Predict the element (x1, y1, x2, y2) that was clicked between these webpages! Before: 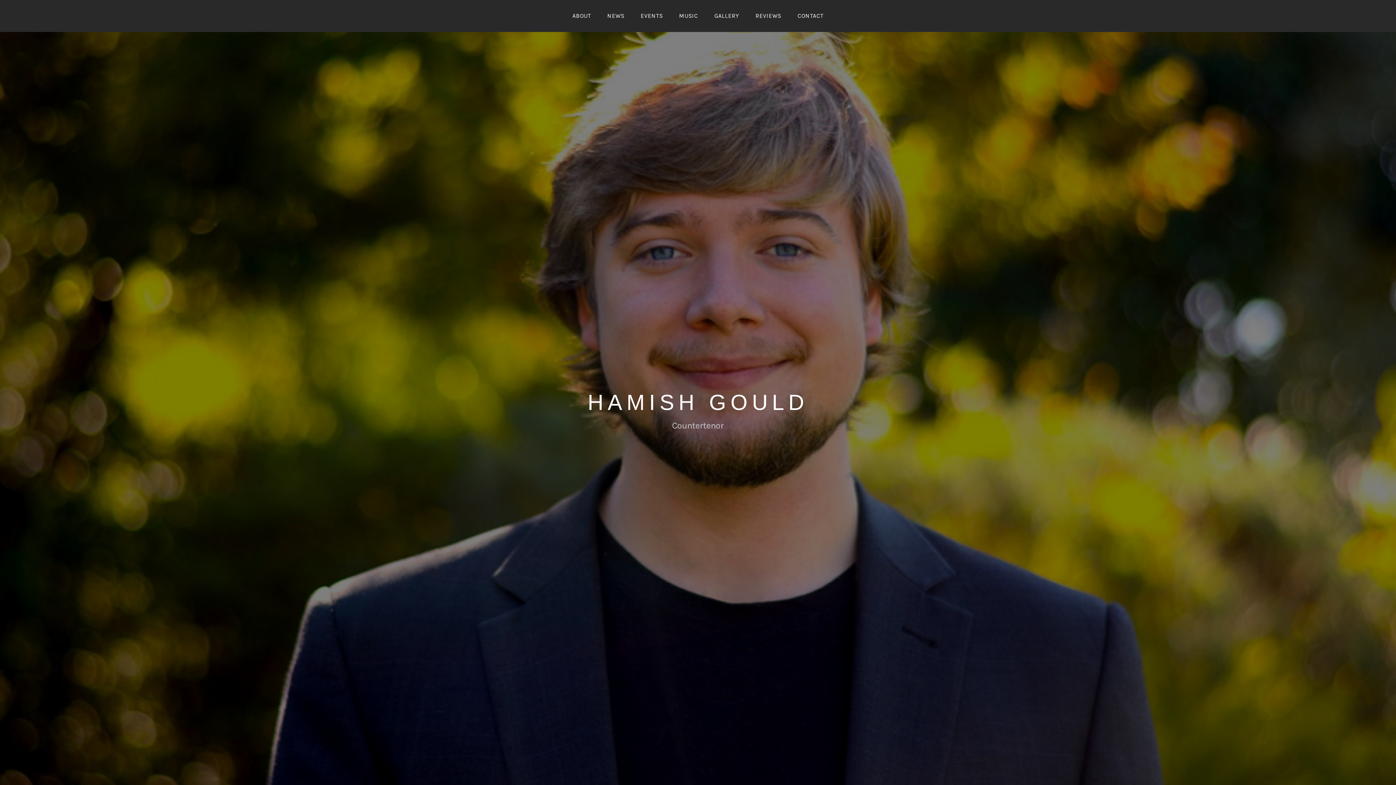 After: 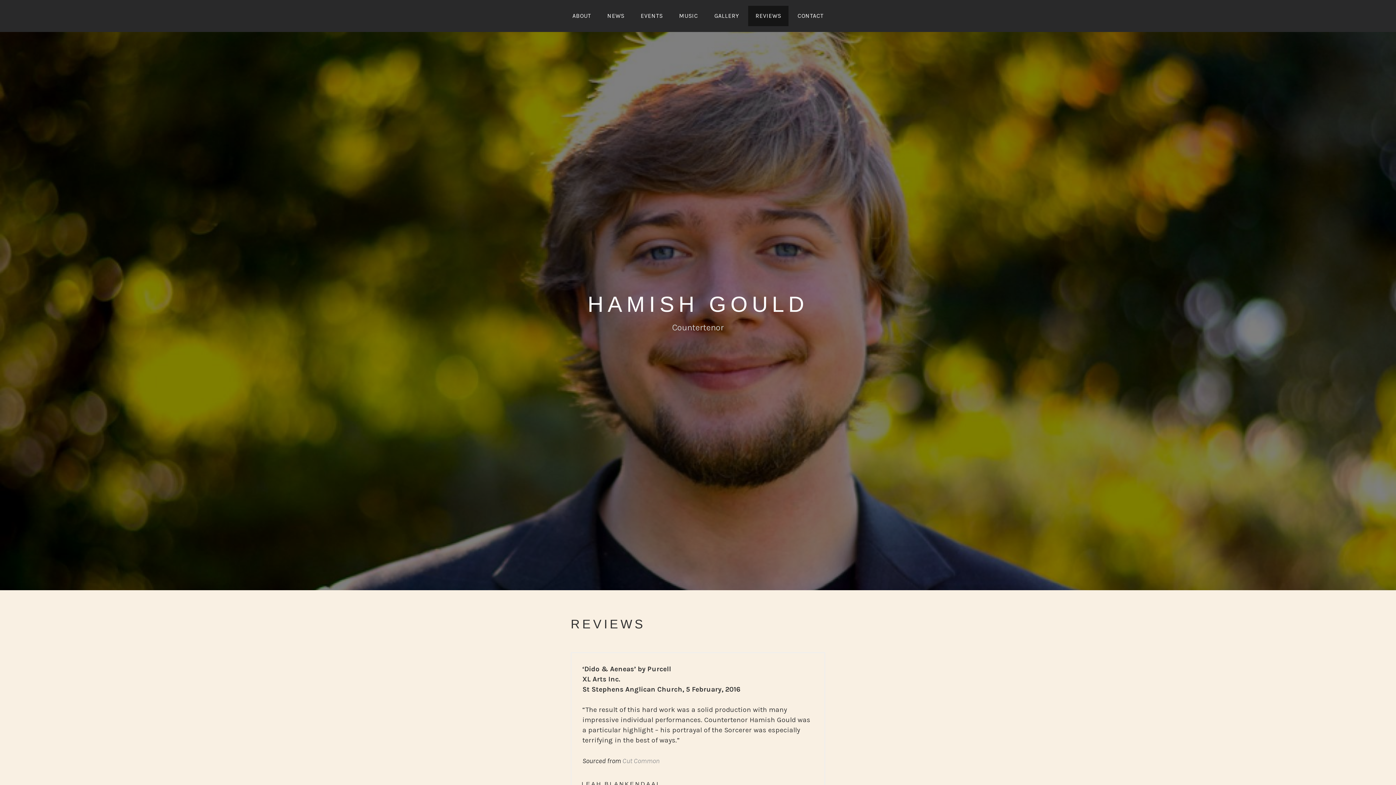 Action: label: REVIEWS bbox: (748, 5, 788, 26)